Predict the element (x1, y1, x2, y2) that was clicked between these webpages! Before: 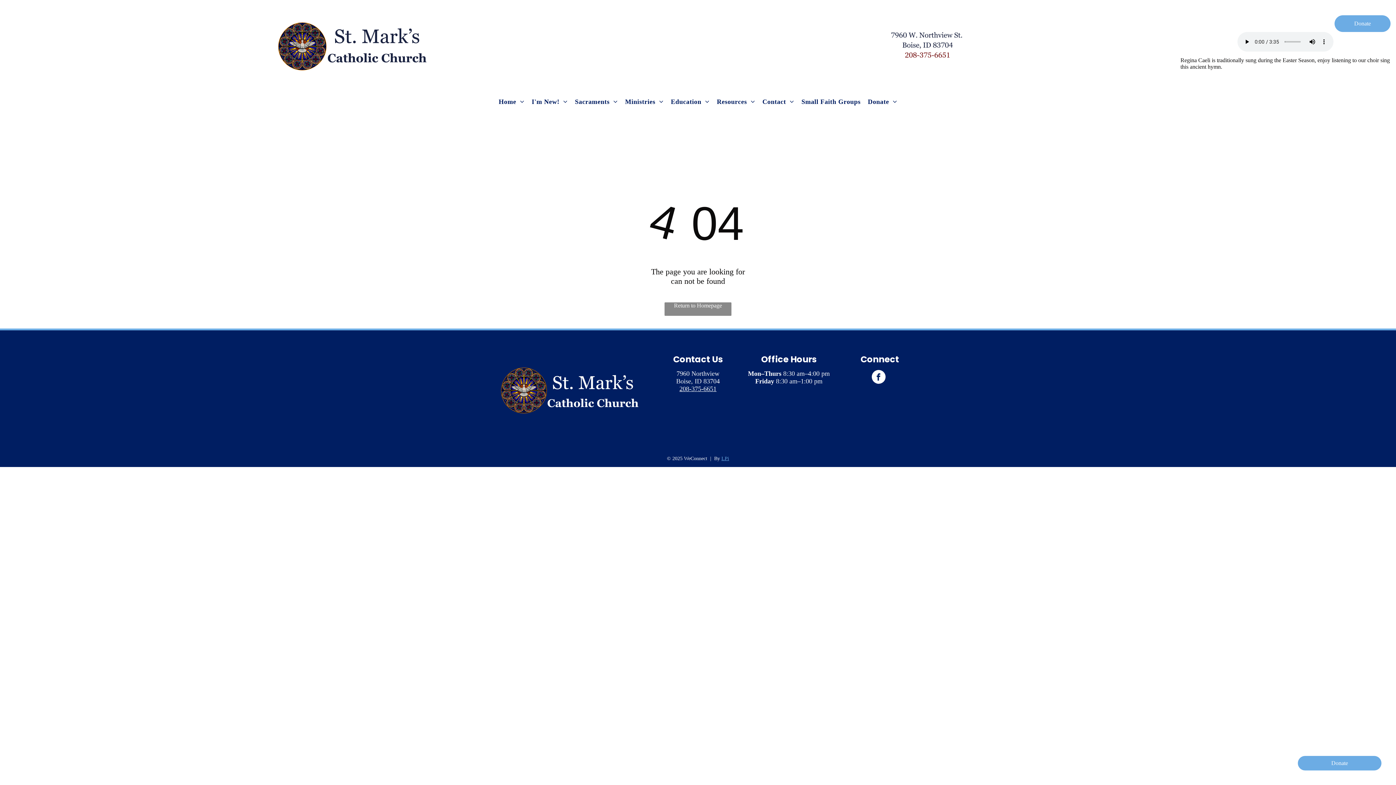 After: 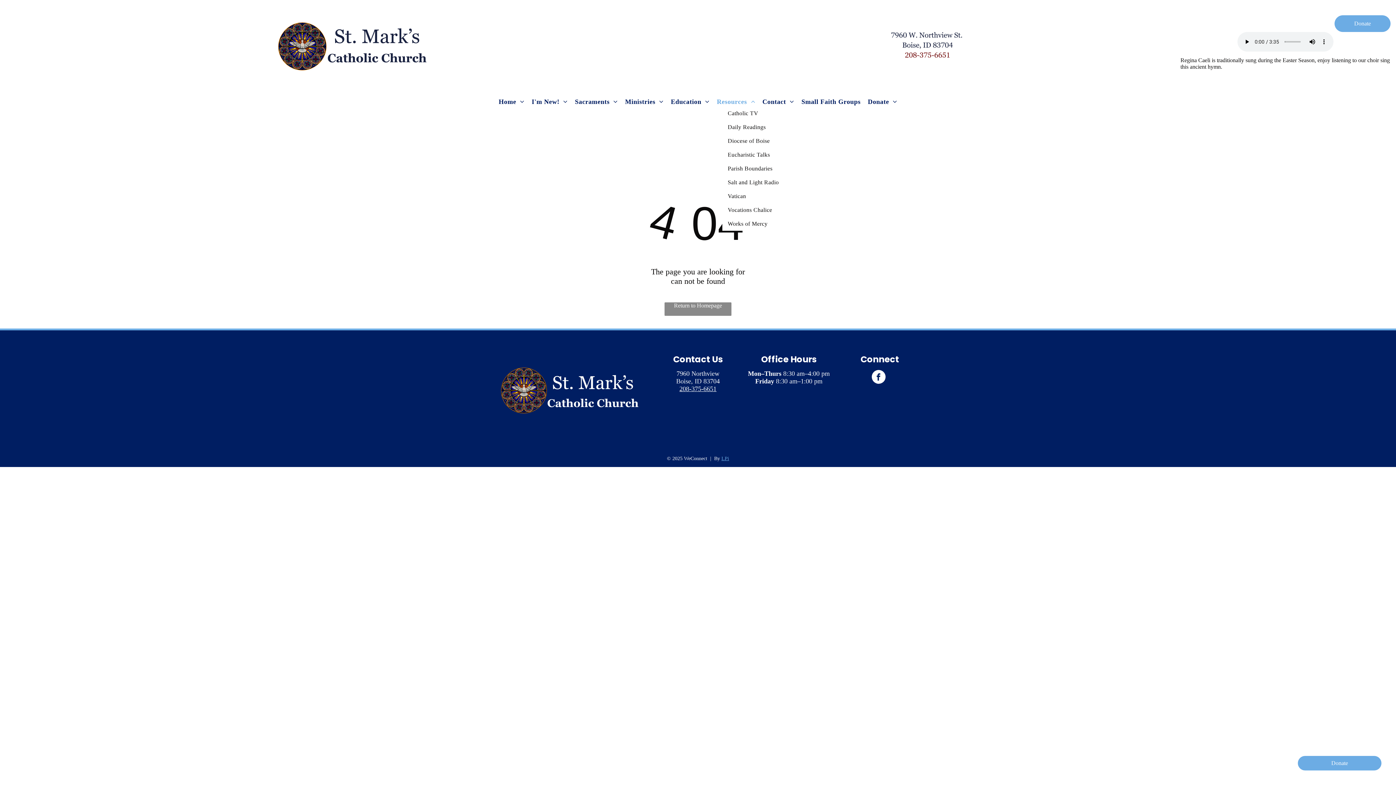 Action: label: Resources bbox: (713, 97, 758, 106)